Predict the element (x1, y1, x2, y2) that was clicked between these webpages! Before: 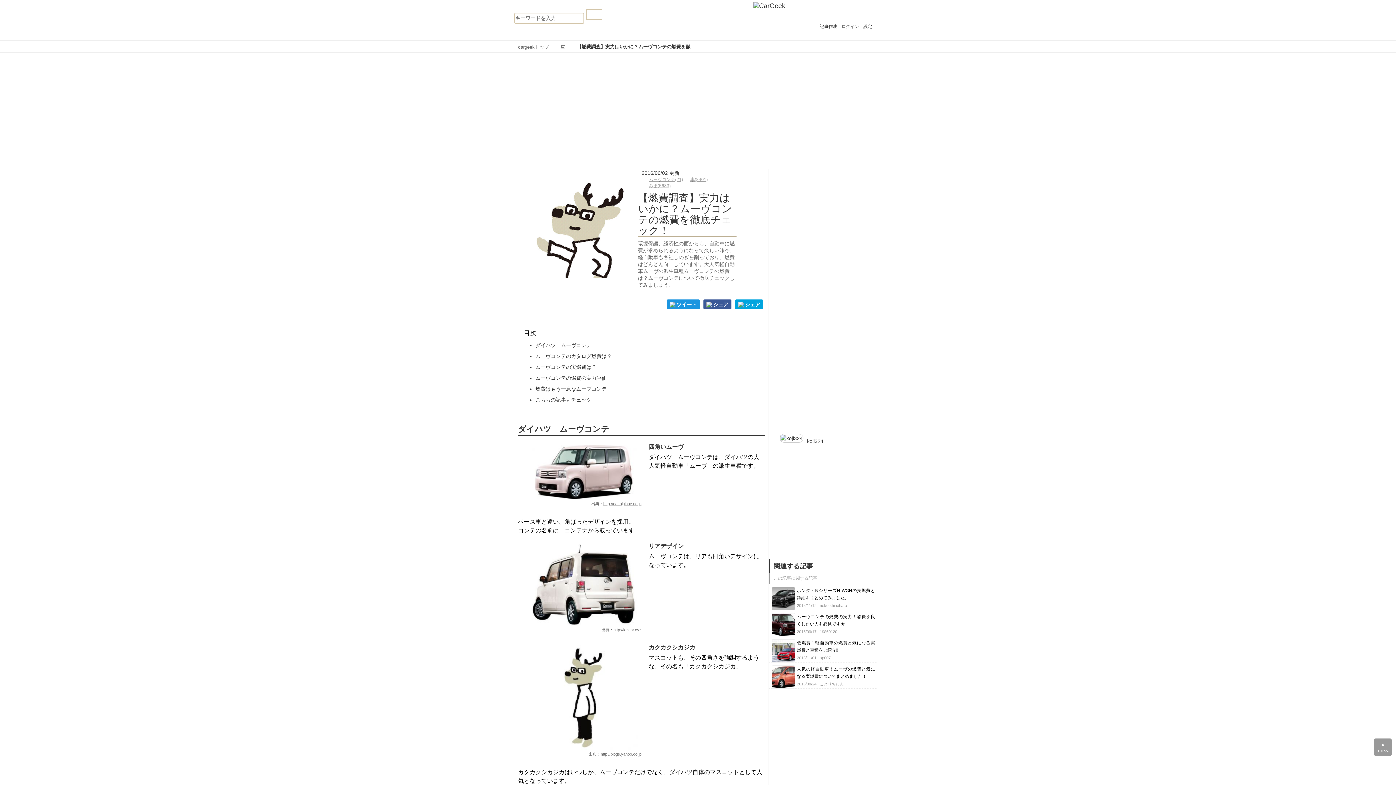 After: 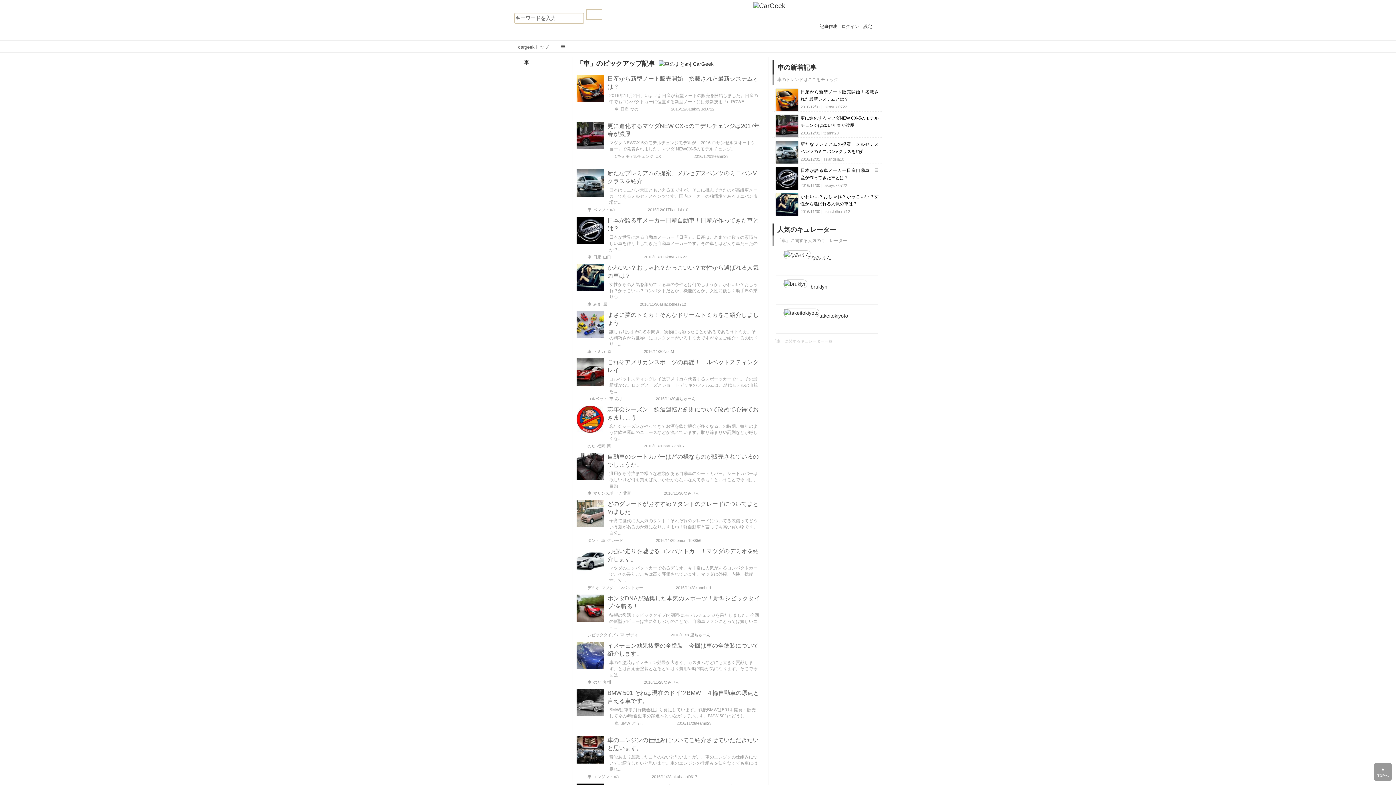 Action: label: 車 bbox: (557, 43, 573, 55)